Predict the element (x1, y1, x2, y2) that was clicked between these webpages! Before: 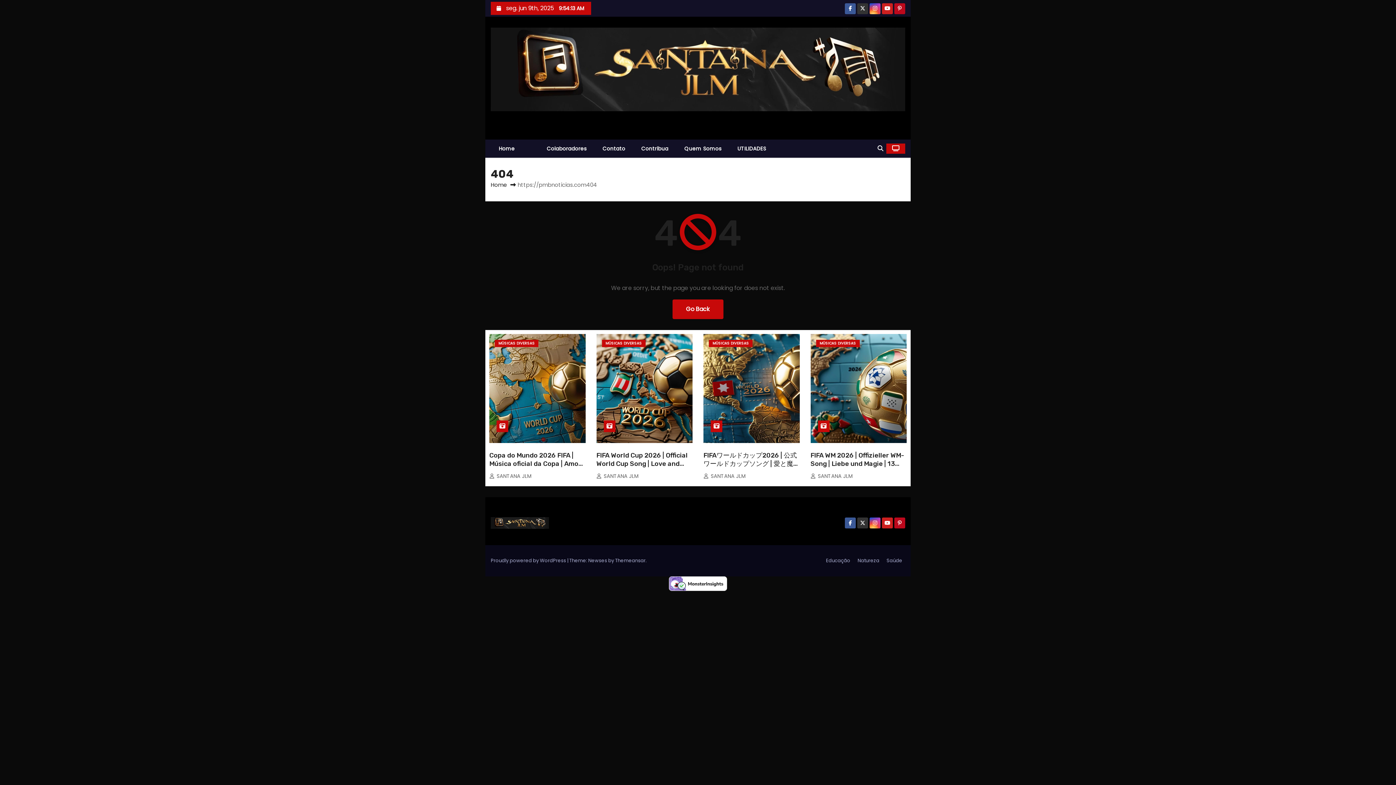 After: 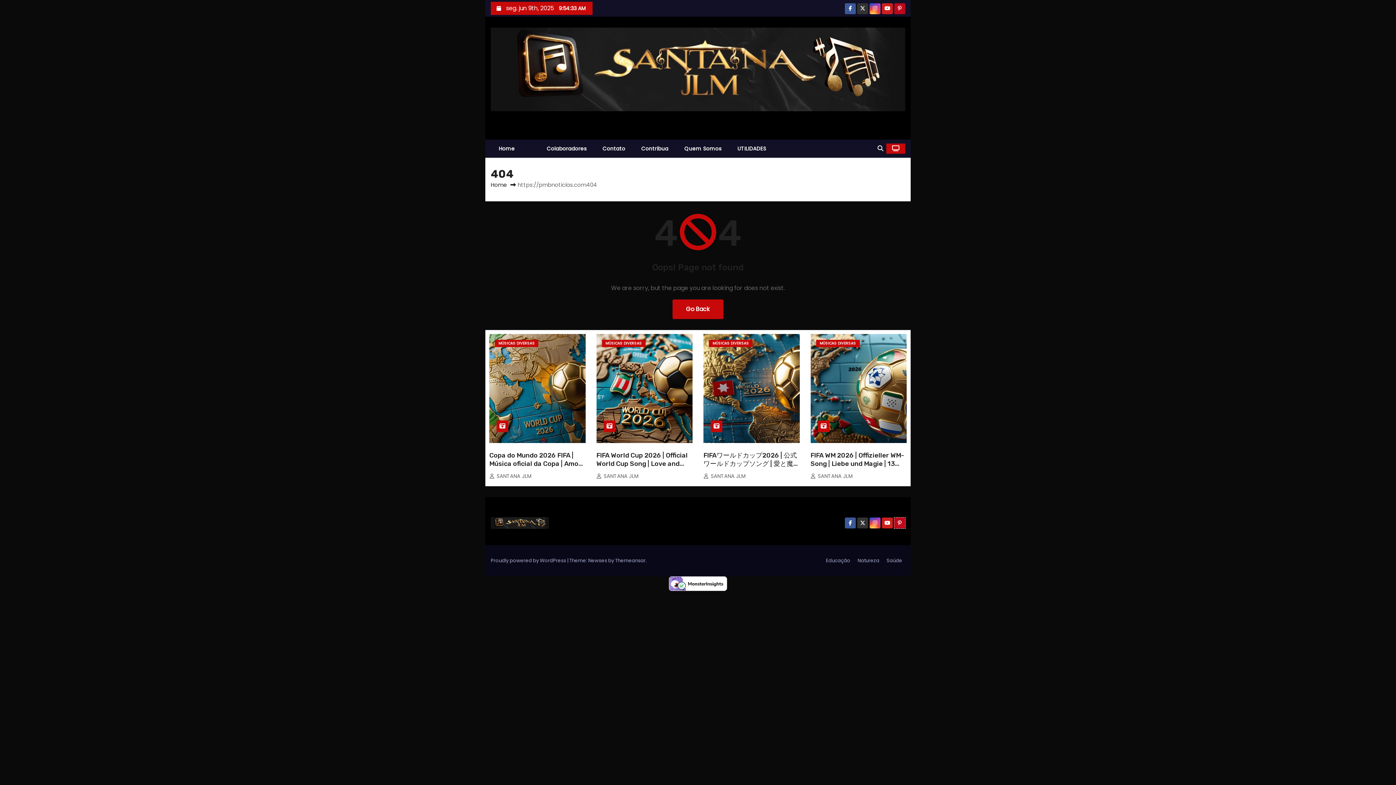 Action: bbox: (894, 518, 905, 527)